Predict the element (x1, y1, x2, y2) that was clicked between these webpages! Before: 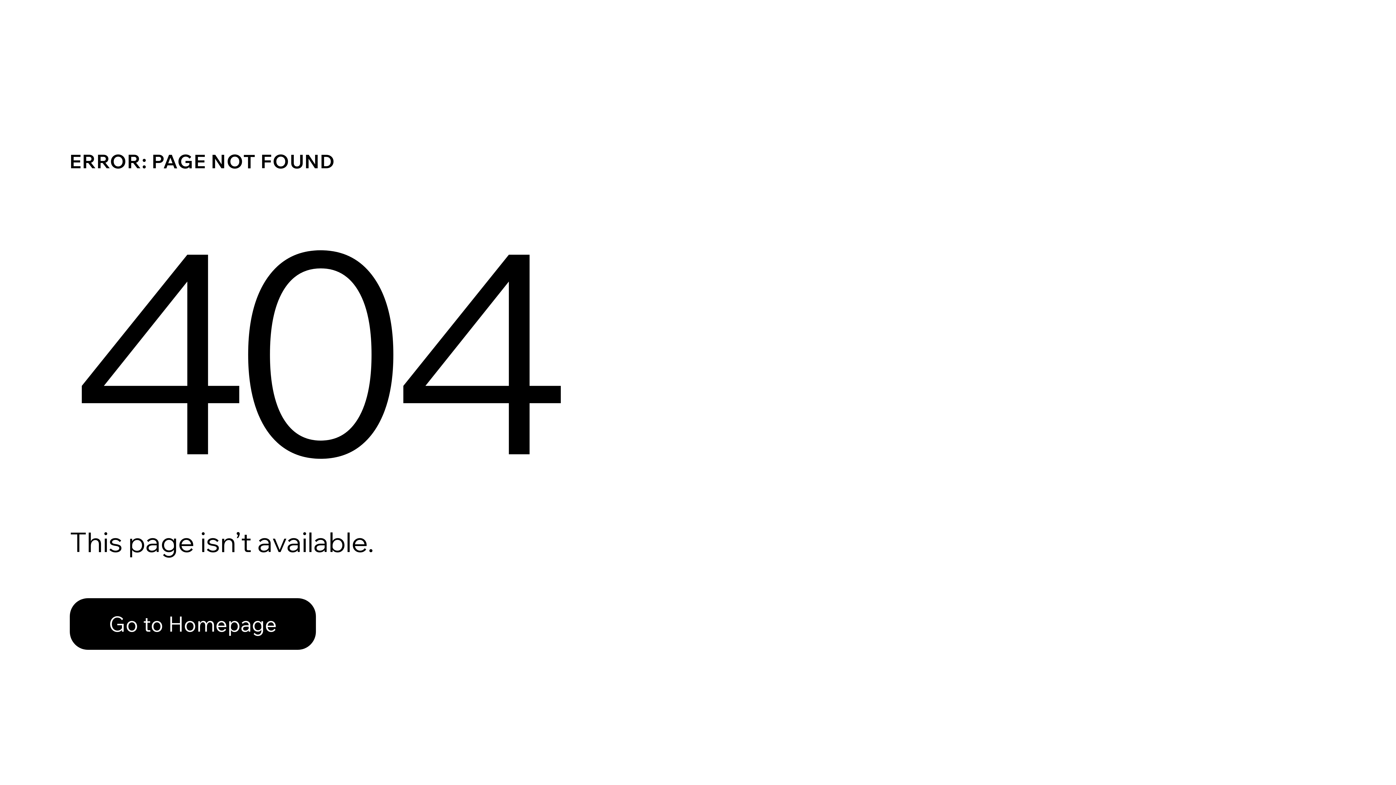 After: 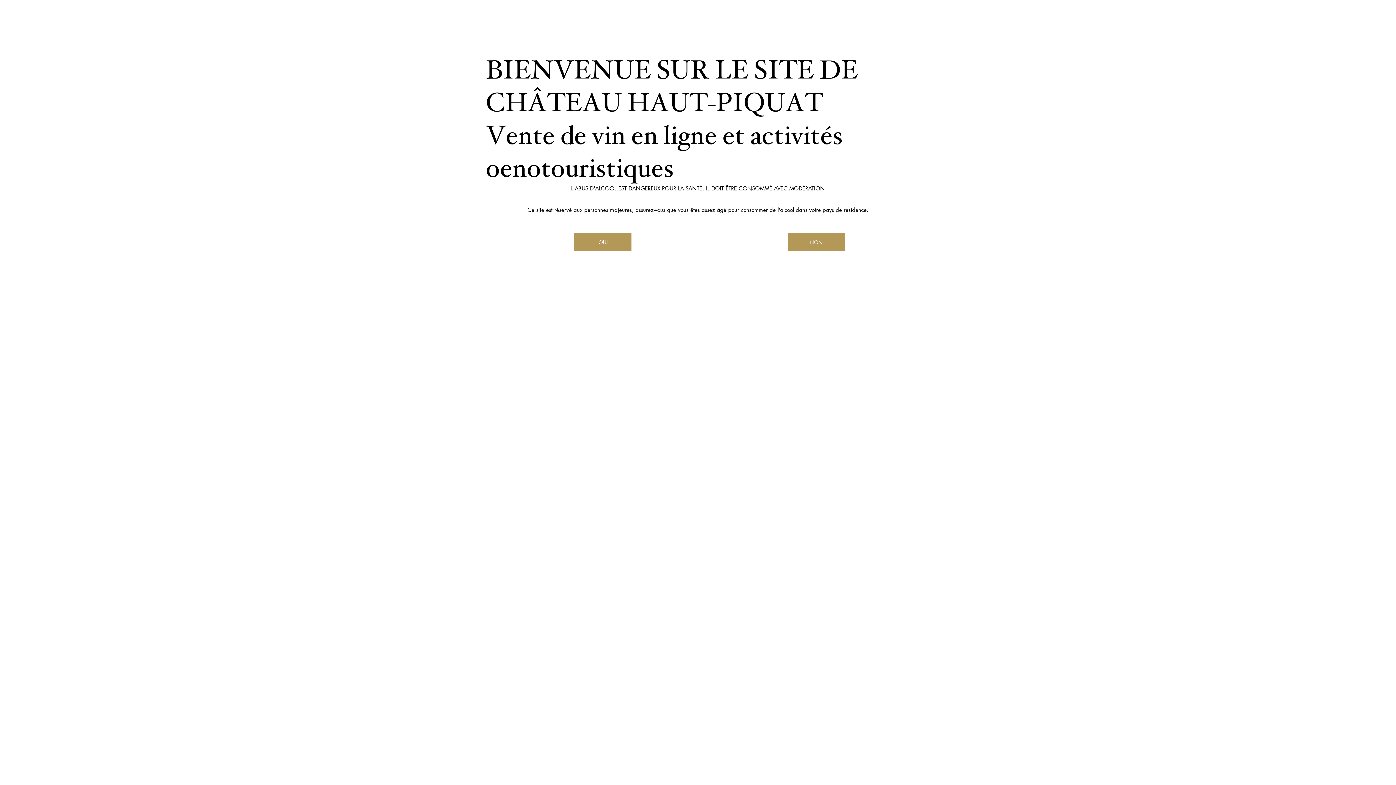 Action: label: Go to Homepage bbox: (69, 598, 316, 650)